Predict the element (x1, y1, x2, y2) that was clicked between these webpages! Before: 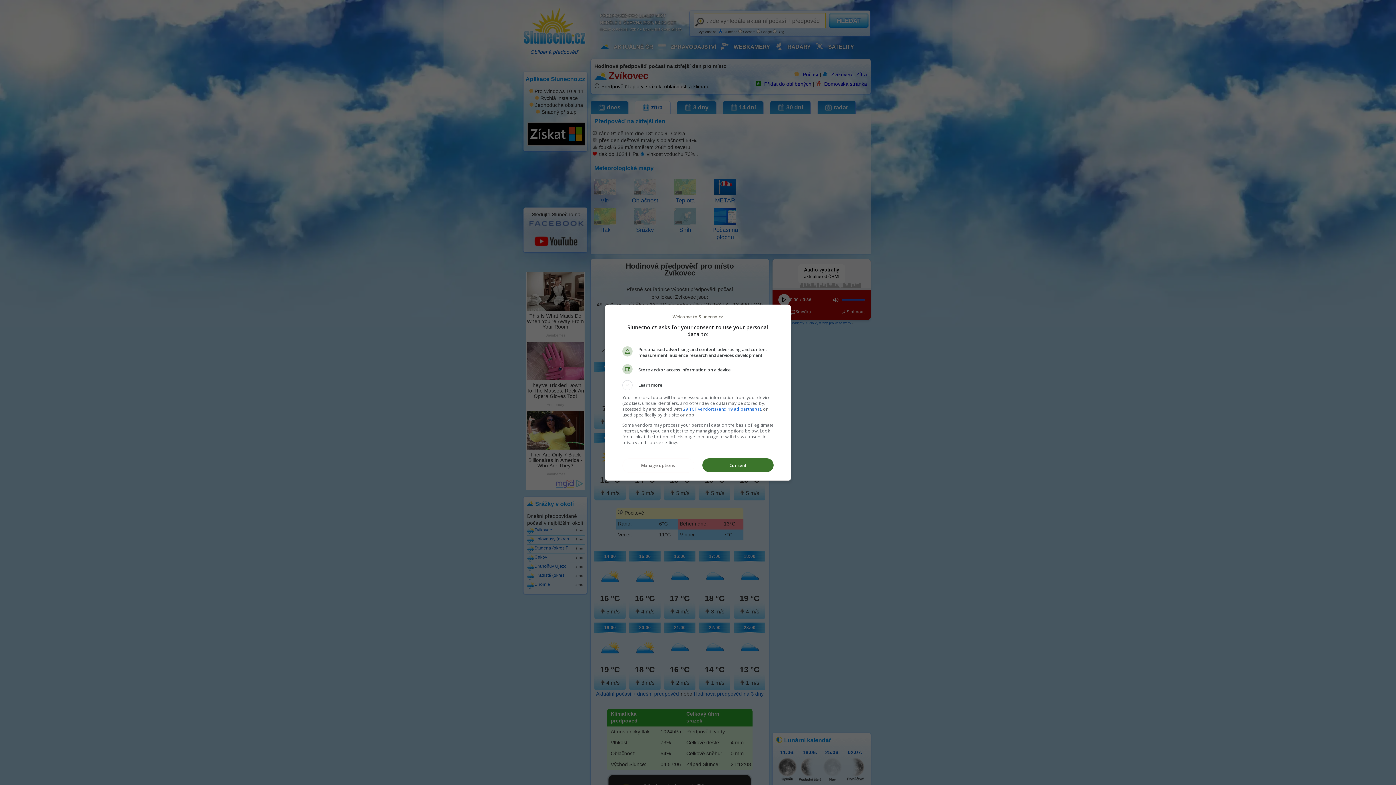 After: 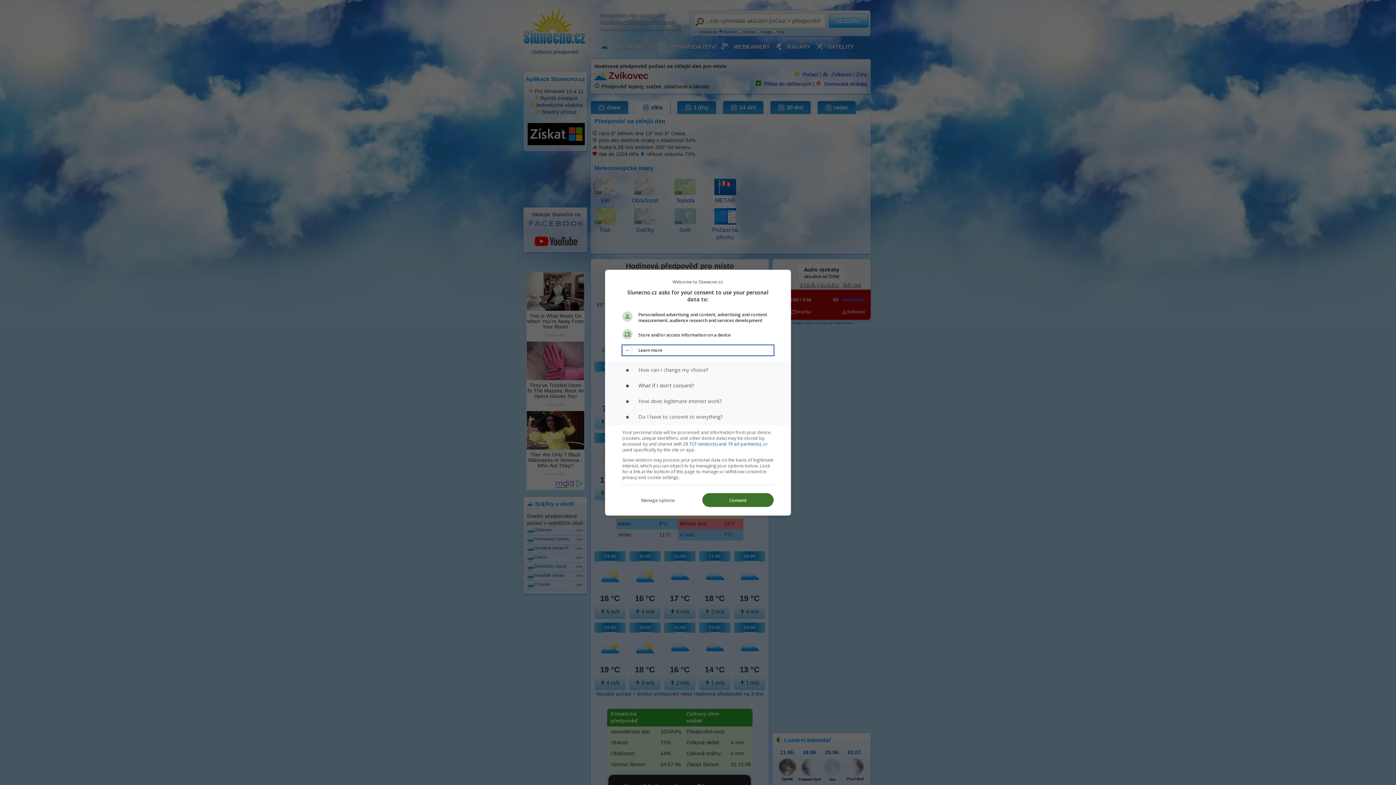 Action: bbox: (622, 380, 773, 390) label: Learn more